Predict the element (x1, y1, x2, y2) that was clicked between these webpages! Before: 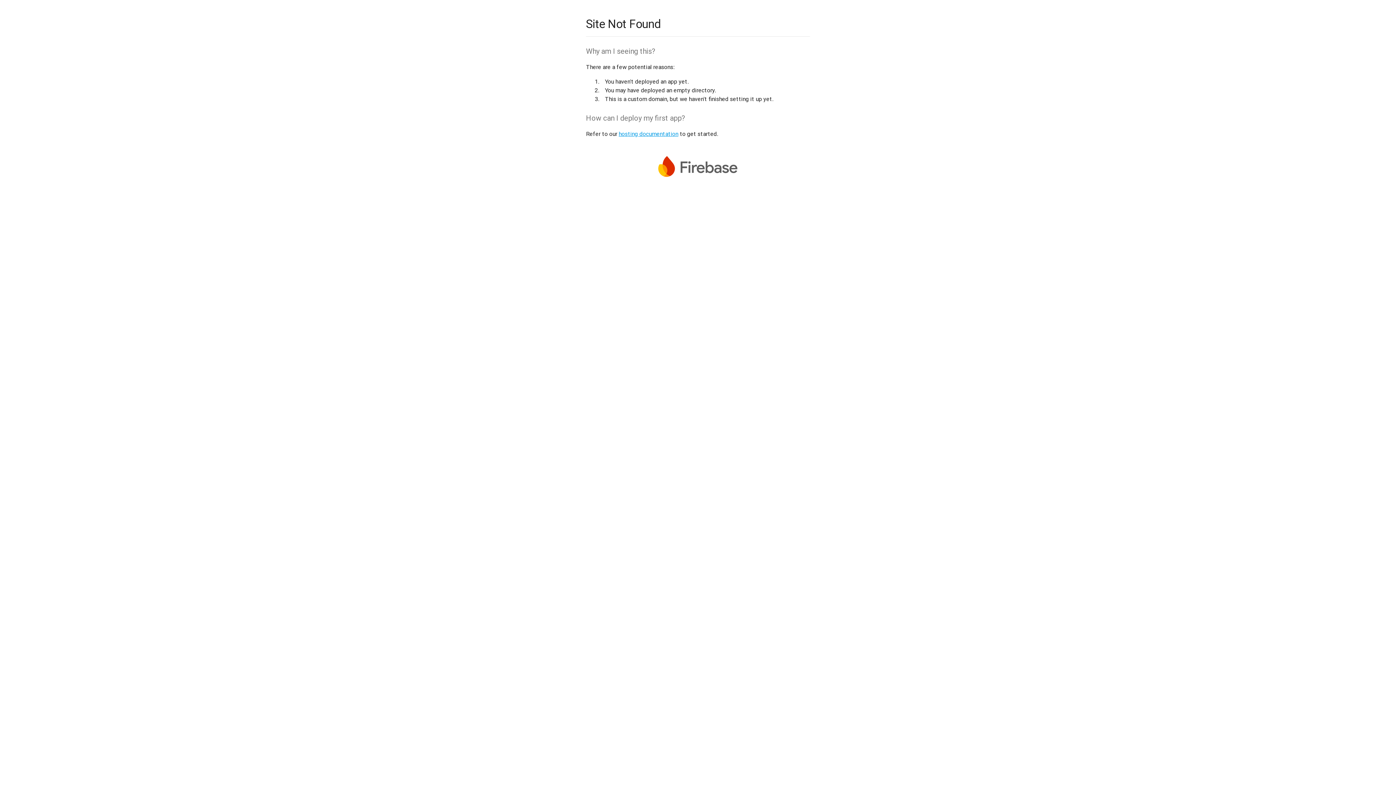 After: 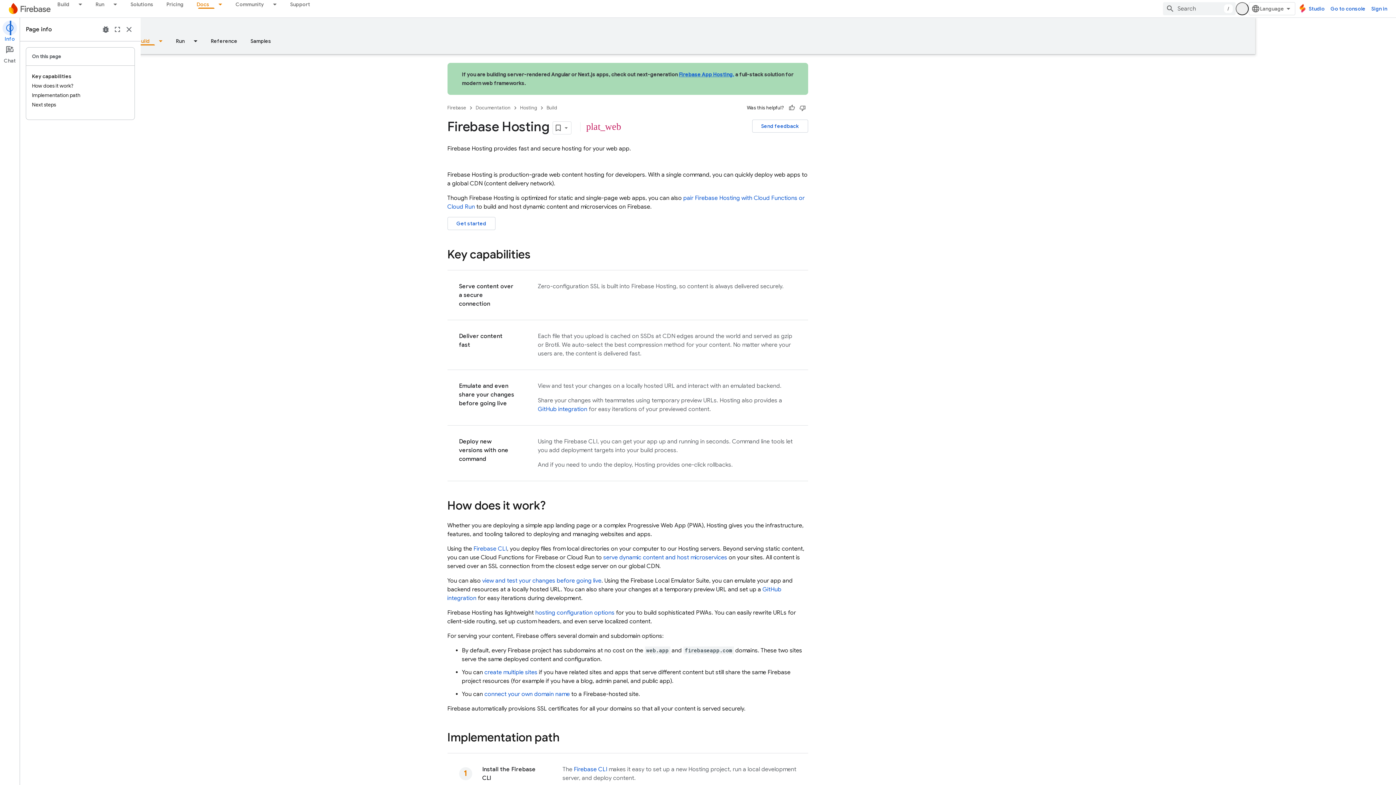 Action: label: hosting documentation bbox: (618, 130, 678, 137)